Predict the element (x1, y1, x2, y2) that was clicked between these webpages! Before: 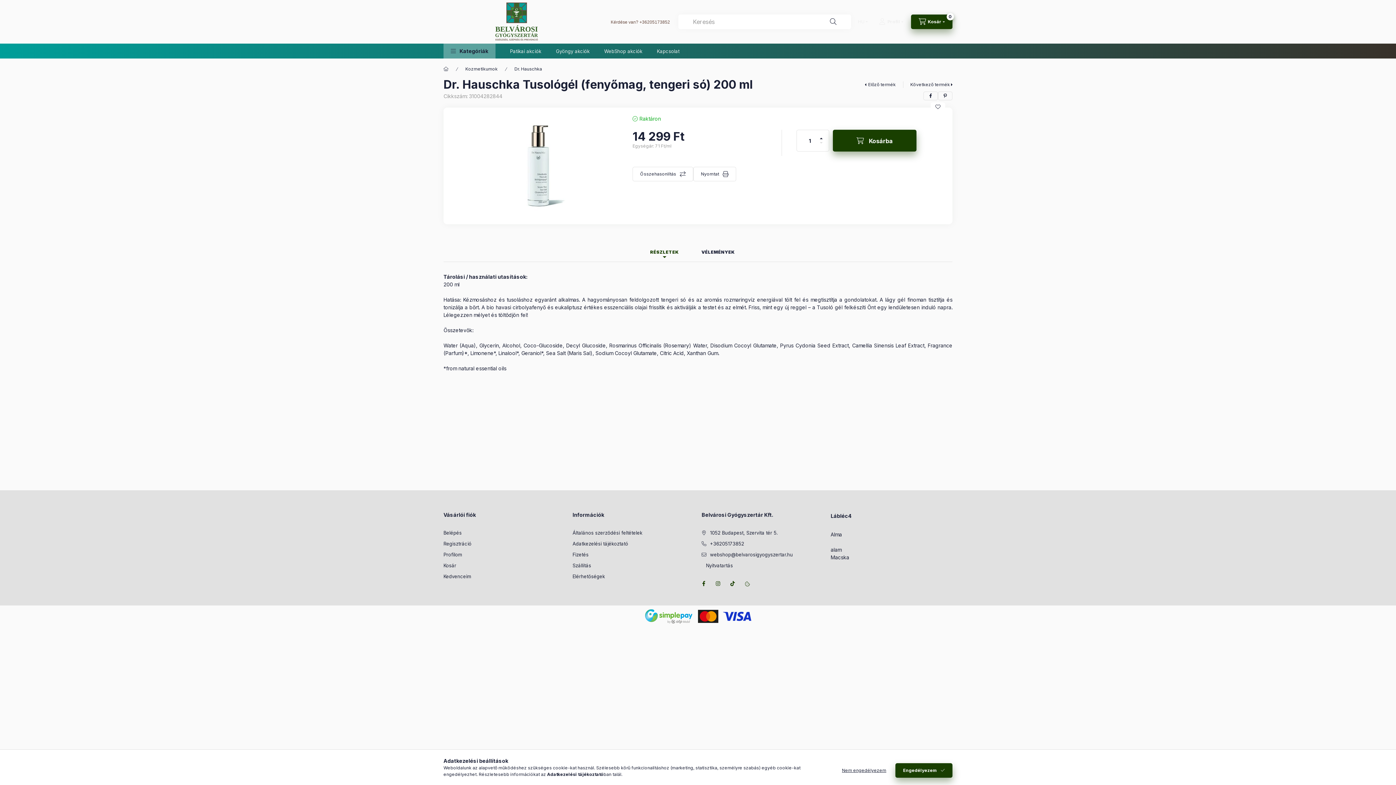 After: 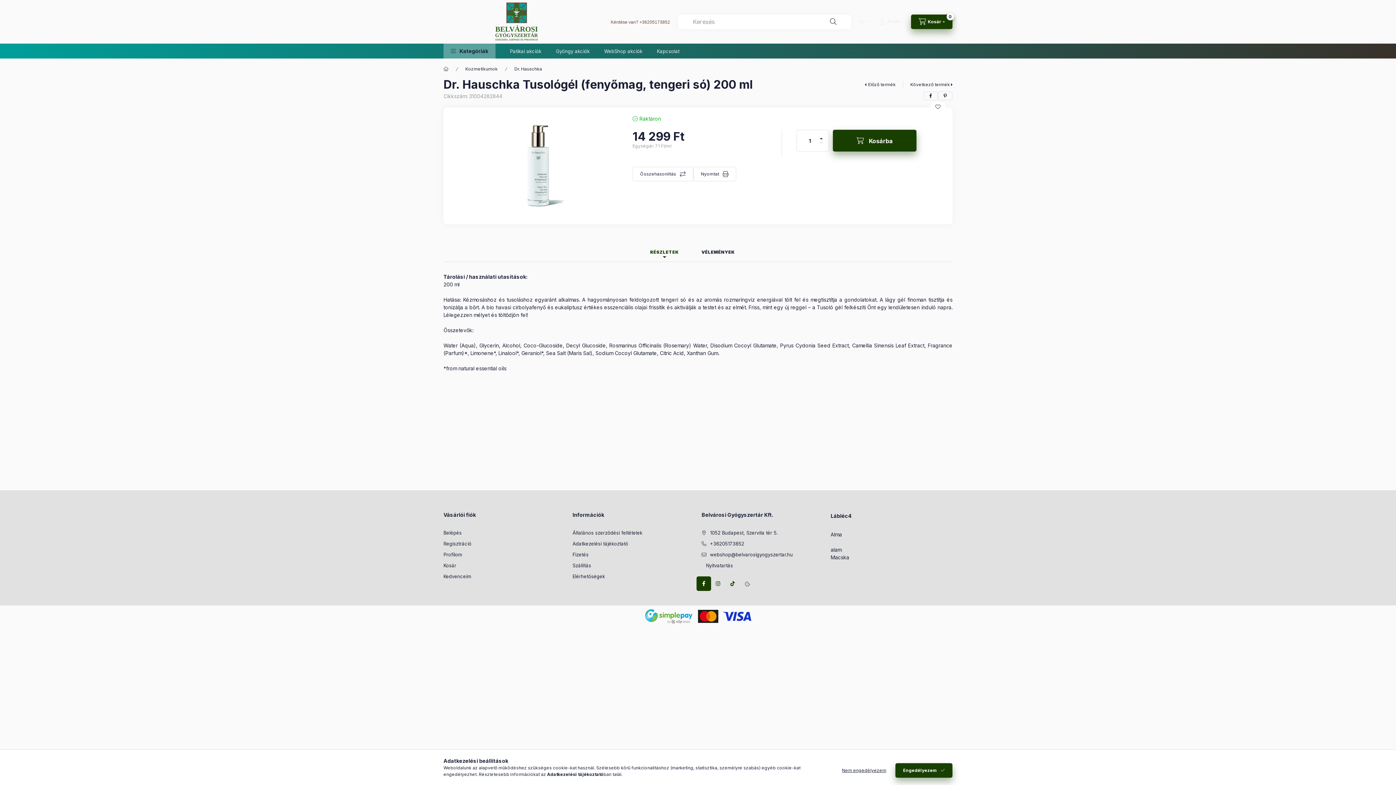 Action: label: facebook bbox: (696, 576, 711, 591)